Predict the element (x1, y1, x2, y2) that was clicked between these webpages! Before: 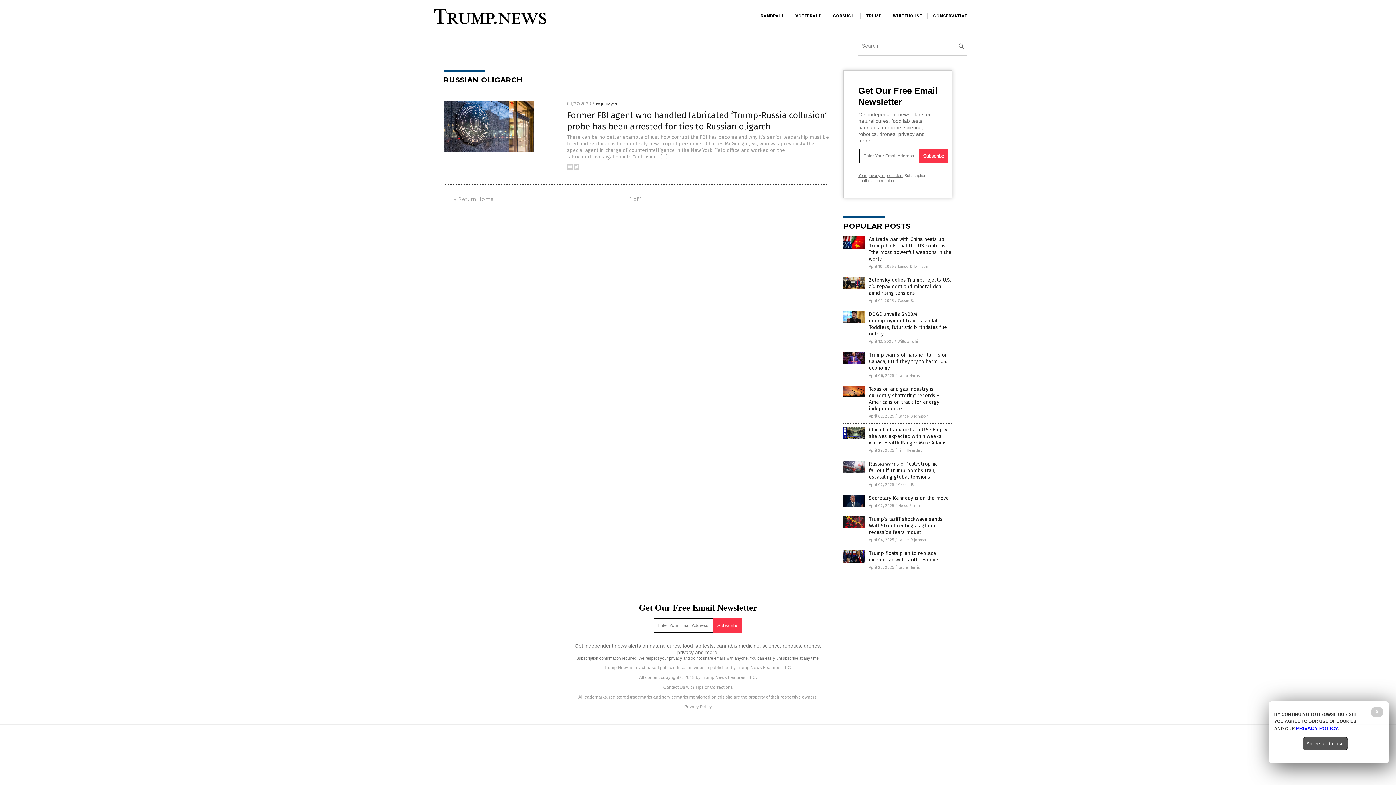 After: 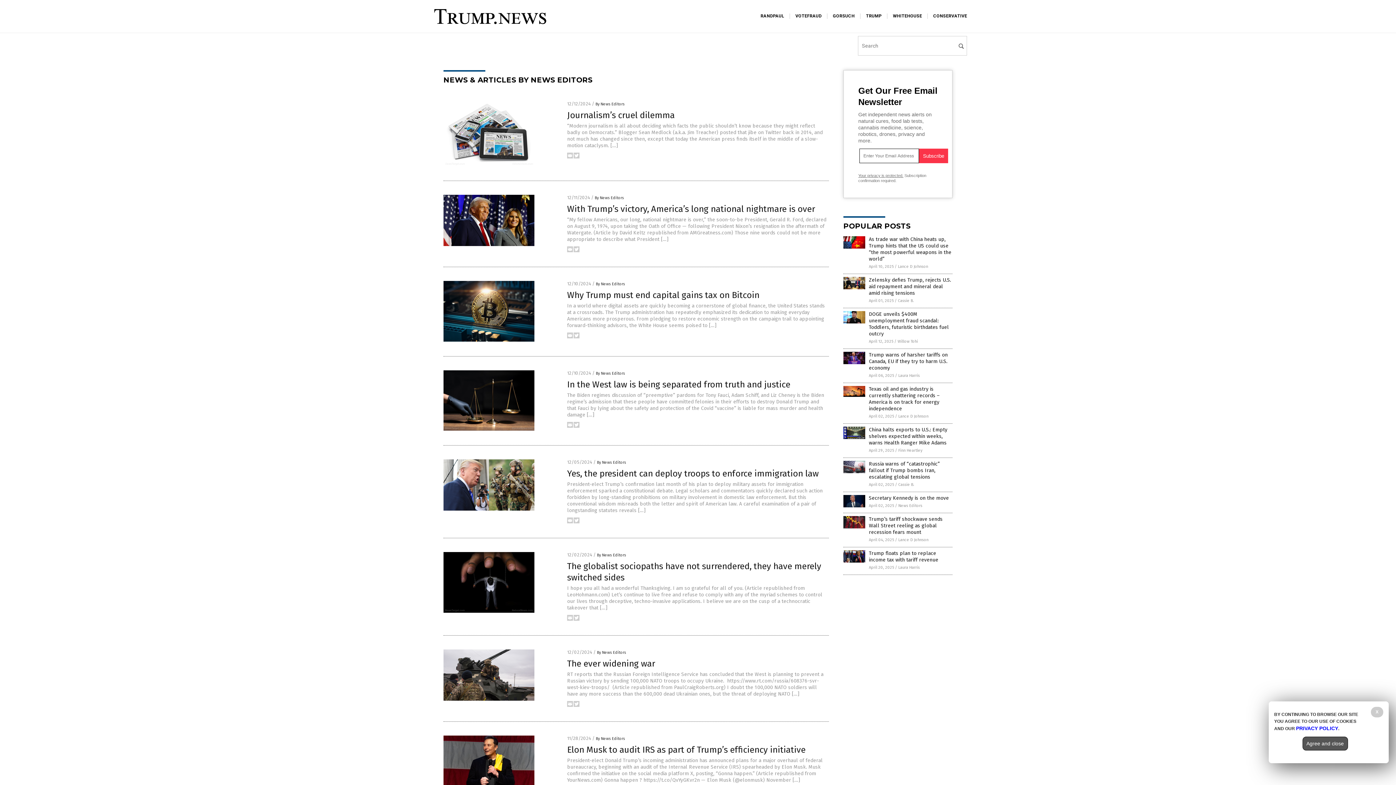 Action: label: News Editors bbox: (898, 503, 922, 508)